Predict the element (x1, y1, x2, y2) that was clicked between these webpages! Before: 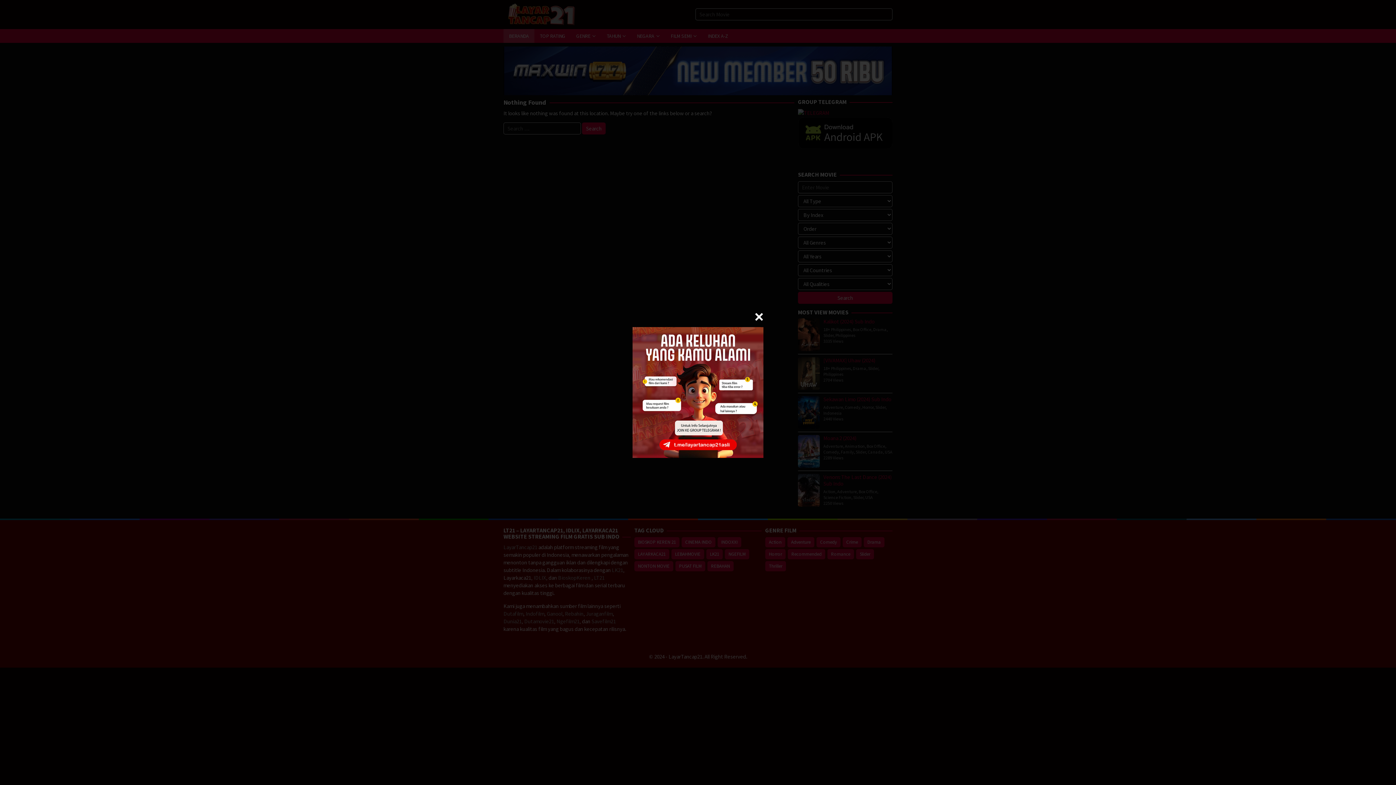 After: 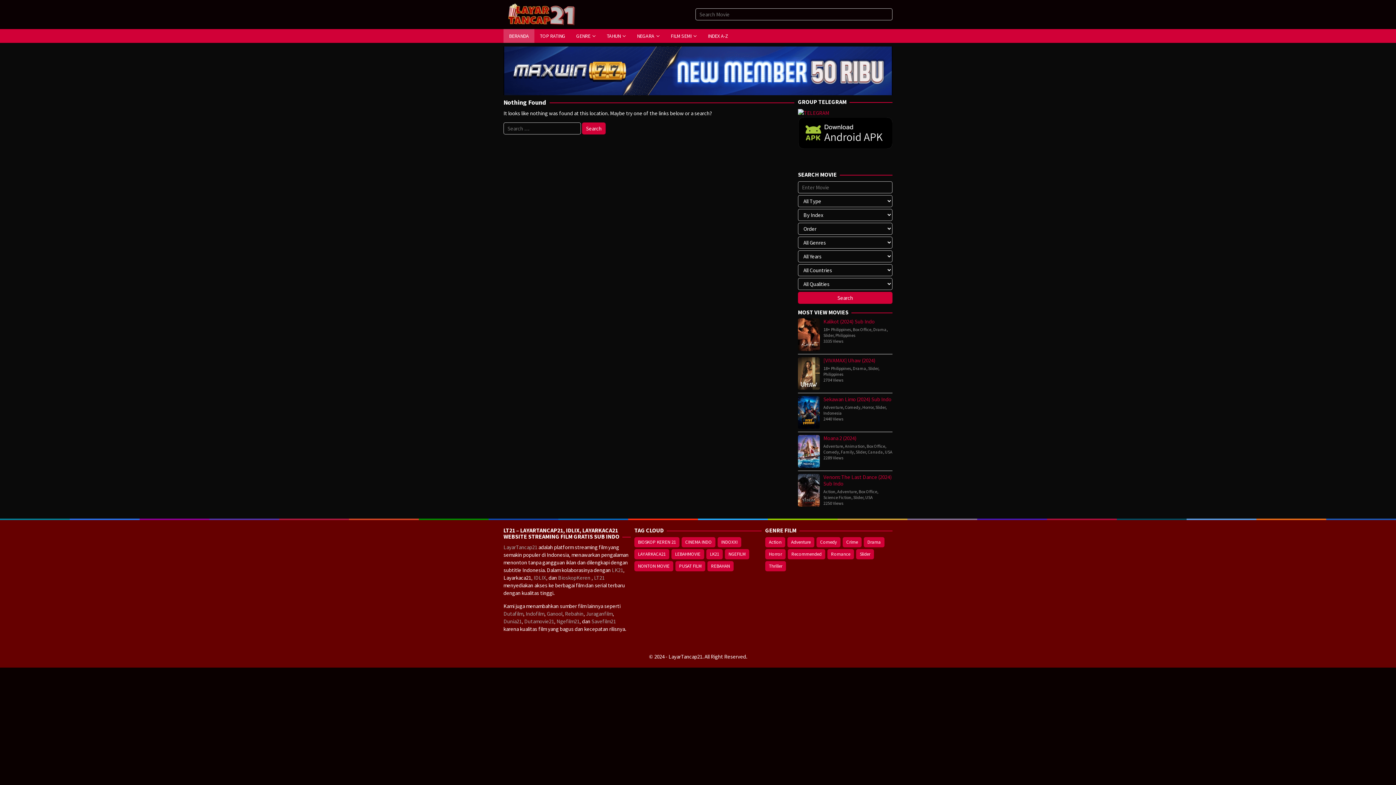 Action: bbox: (754, 312, 763, 321)